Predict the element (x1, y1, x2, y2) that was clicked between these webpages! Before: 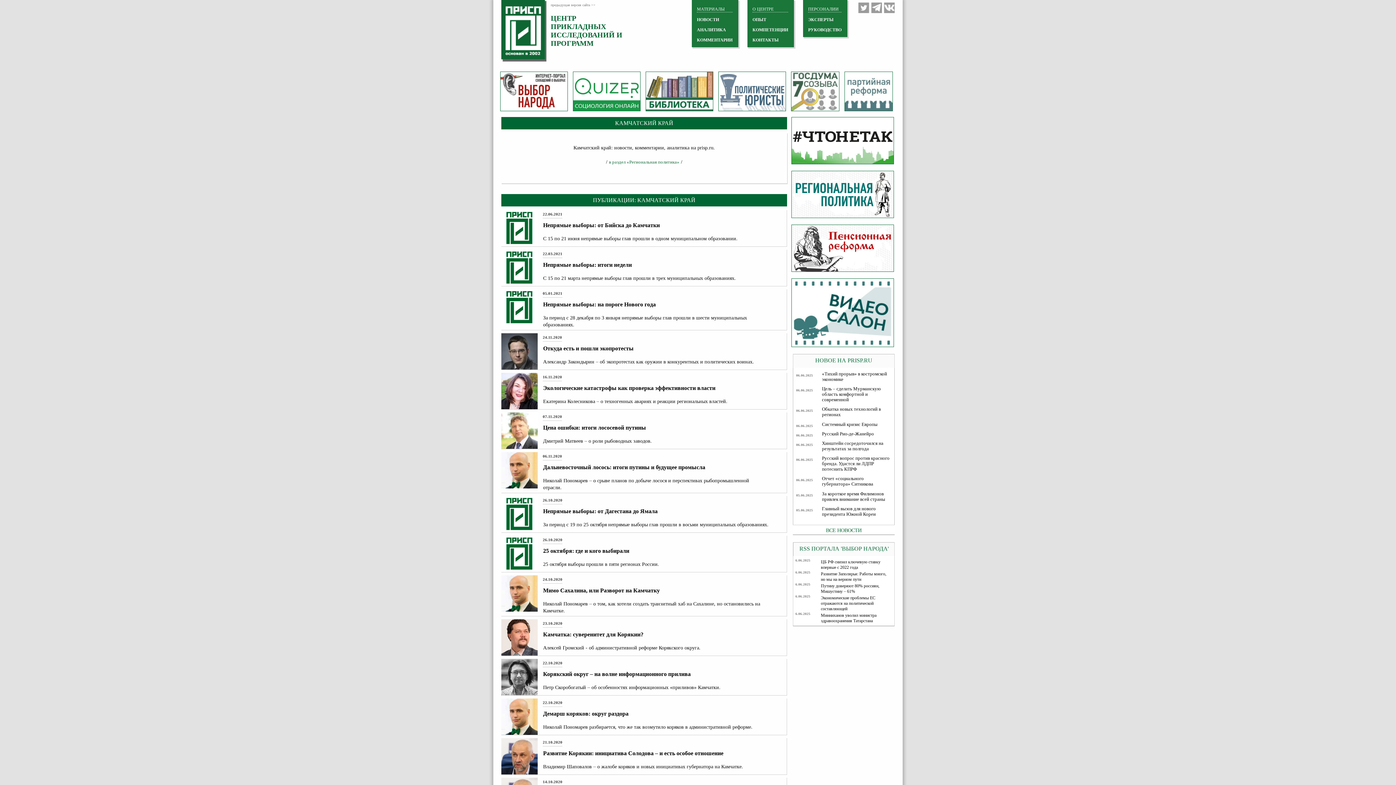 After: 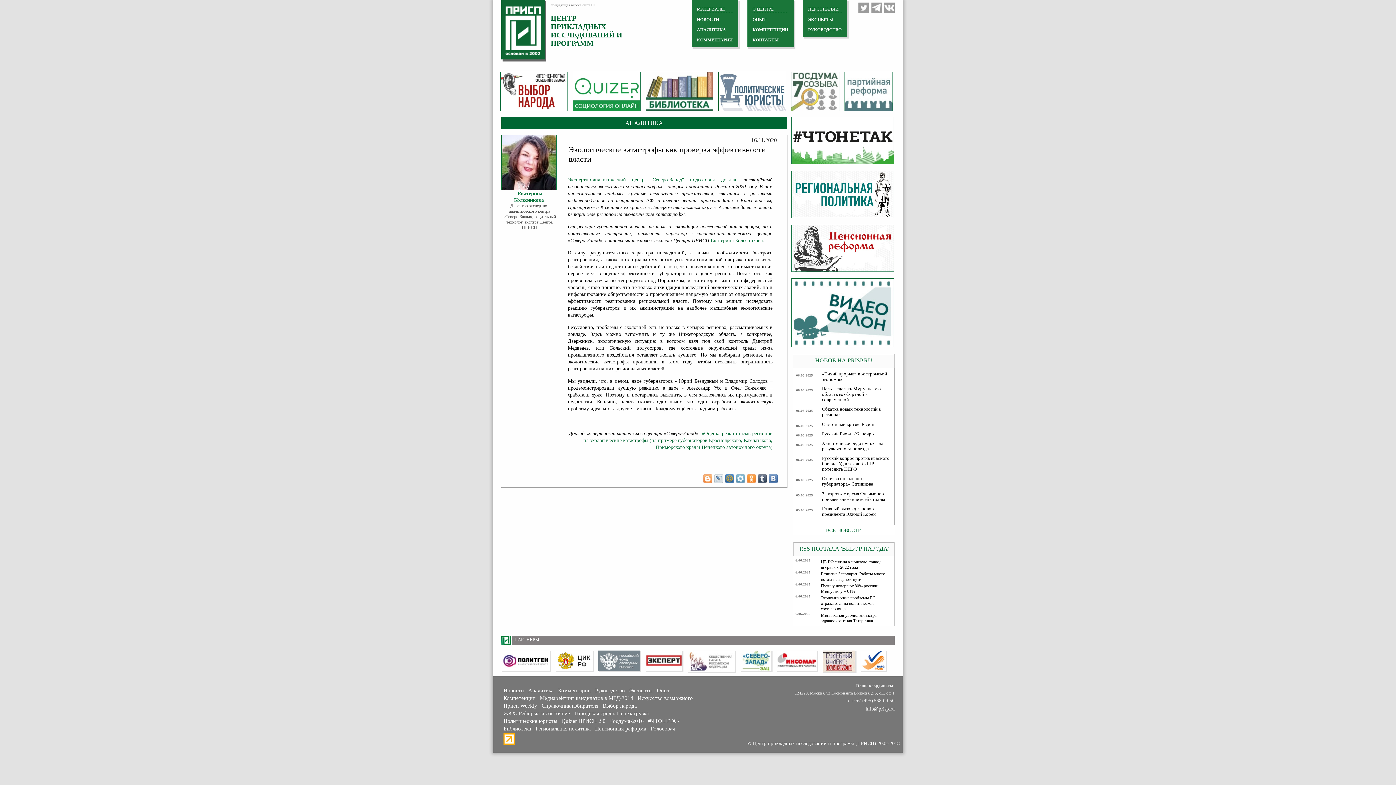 Action: label: Экологические катастрофы как проверка эффективности власти bbox: (543, 385, 715, 391)